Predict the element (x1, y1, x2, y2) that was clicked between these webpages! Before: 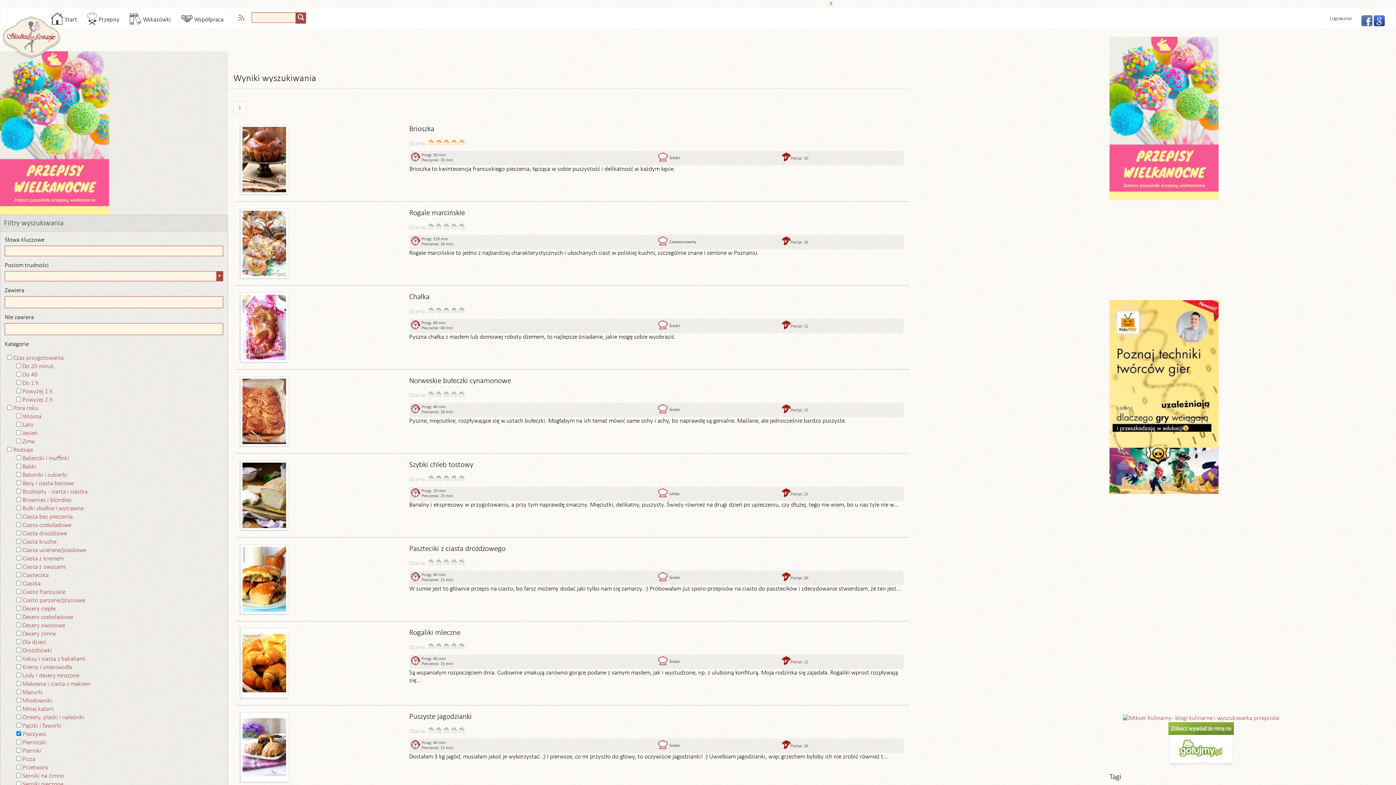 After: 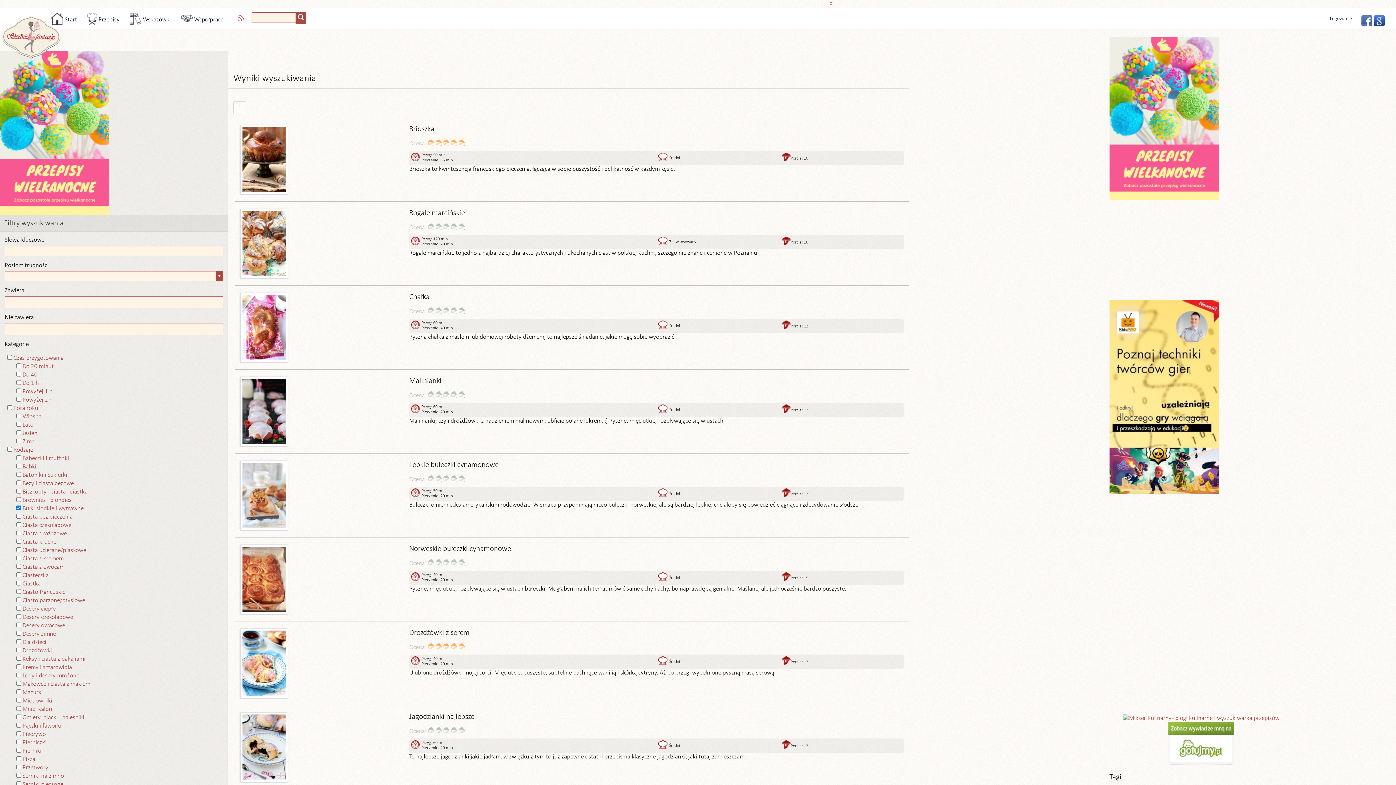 Action: label: Bułki słodkie i wytrawne bbox: (22, 505, 83, 511)